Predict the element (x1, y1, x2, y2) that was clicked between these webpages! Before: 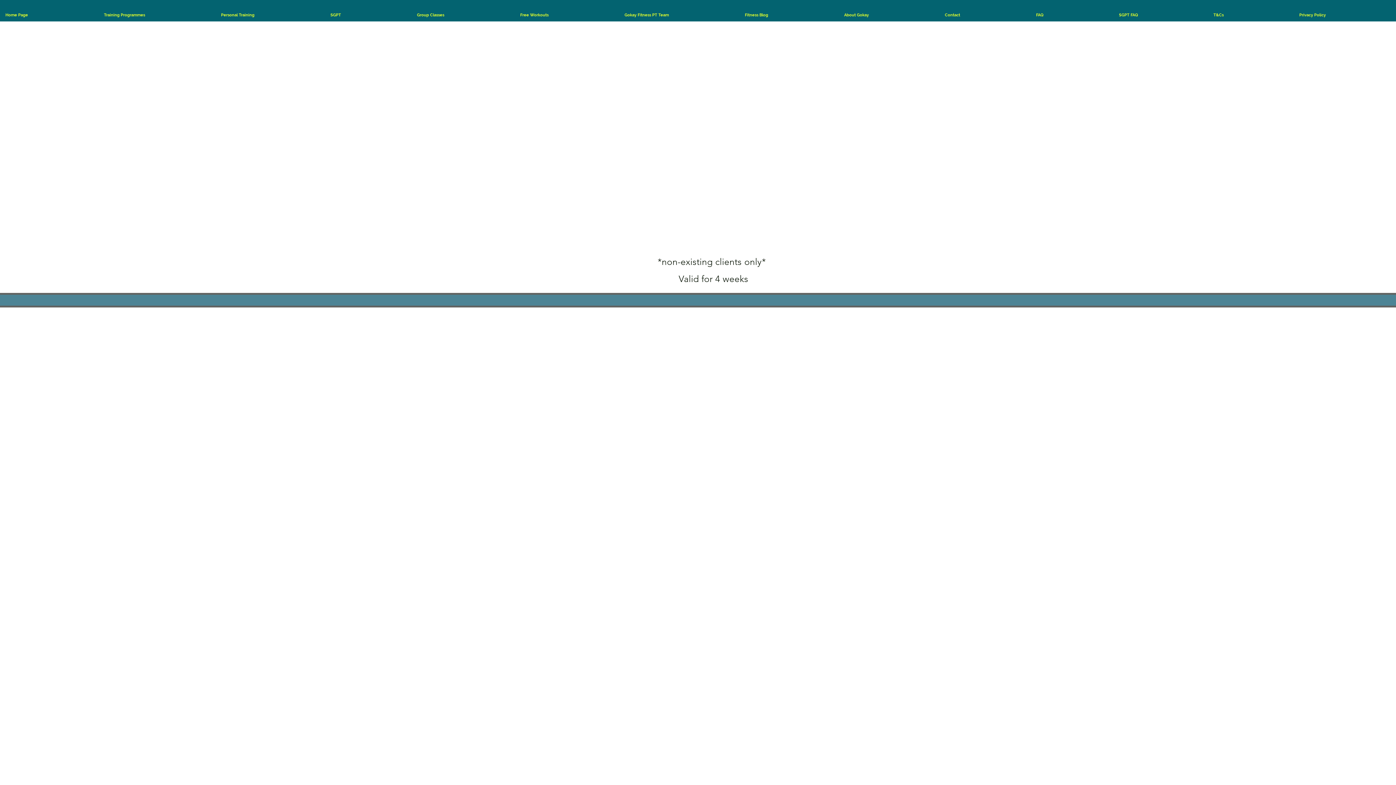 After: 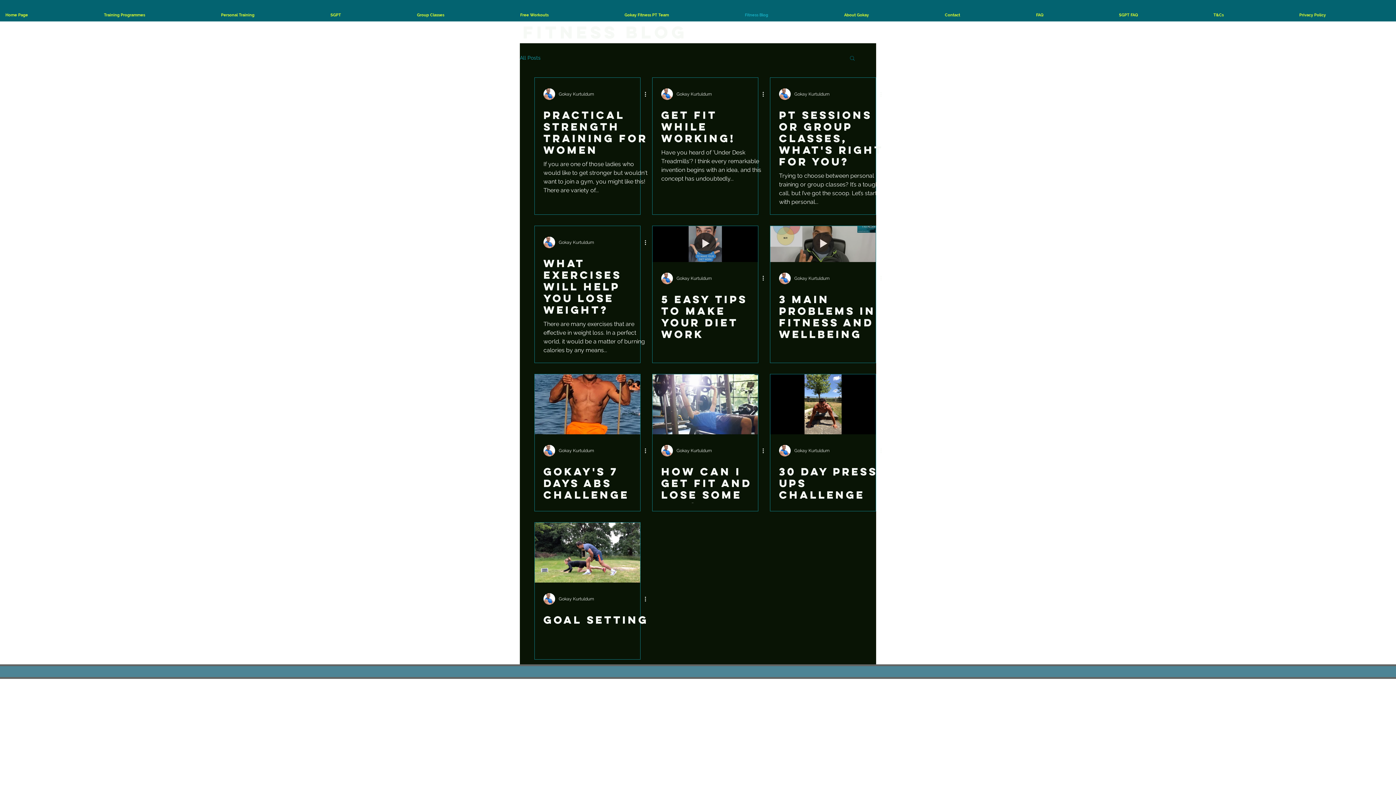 Action: bbox: (739, 9, 838, 21) label: Fitness Blog